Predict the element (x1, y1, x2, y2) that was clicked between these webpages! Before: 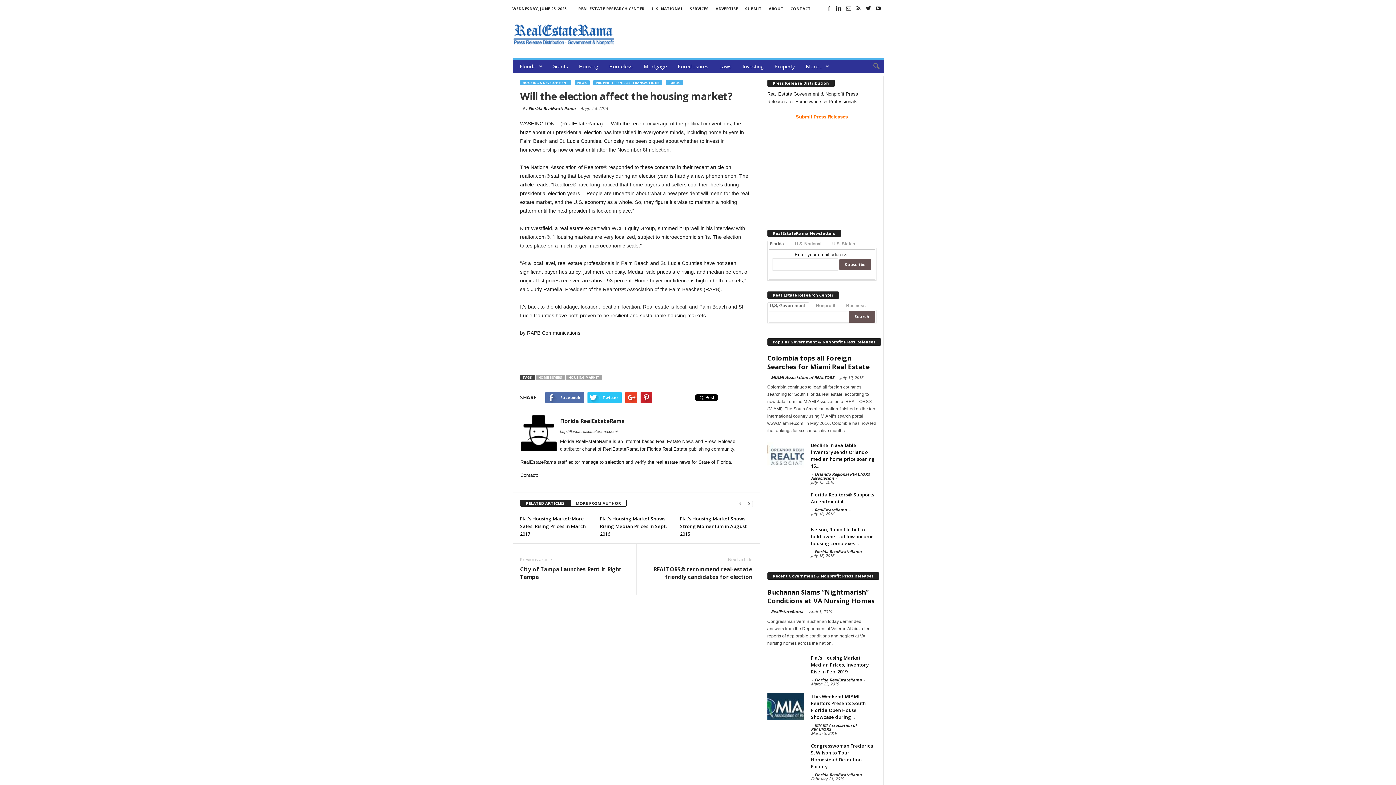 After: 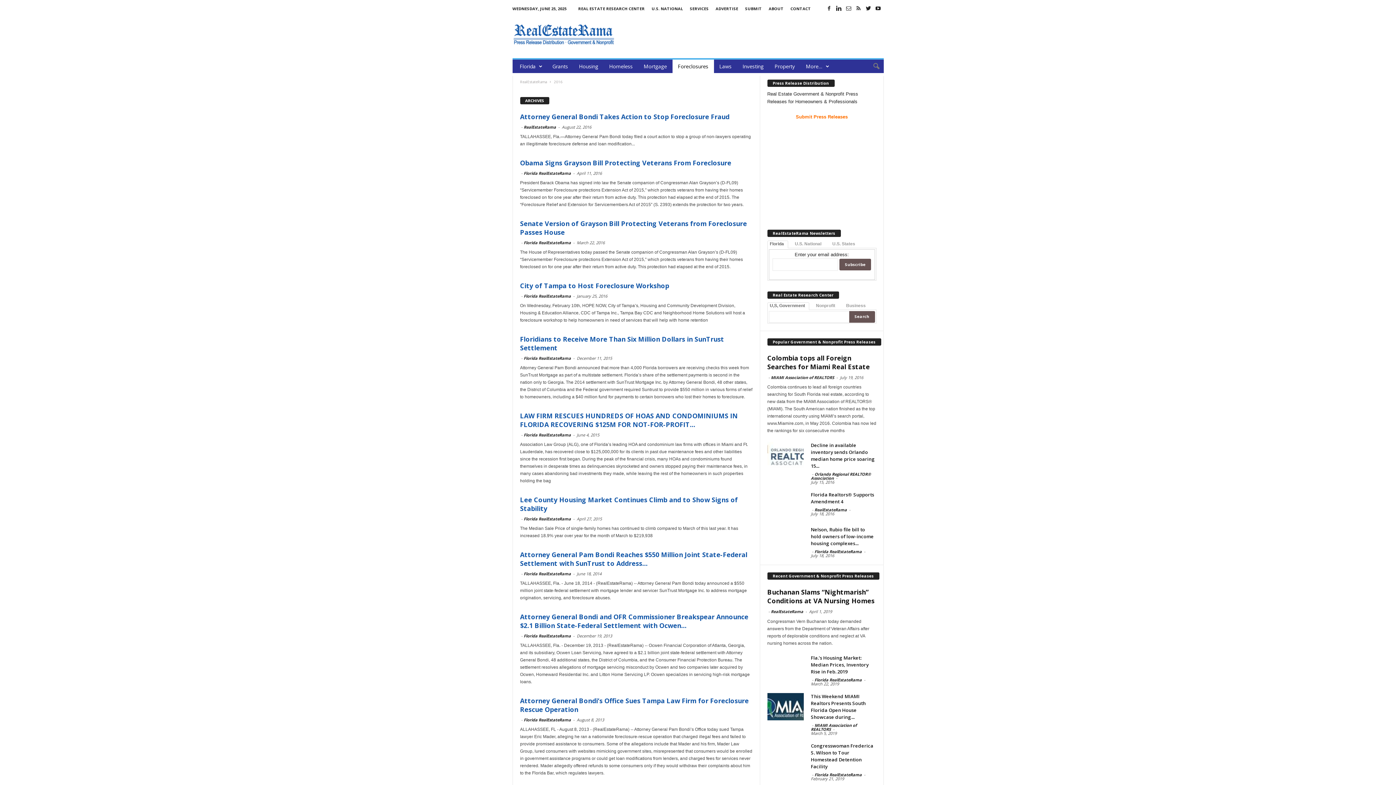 Action: label: Foreclosures bbox: (672, 59, 714, 73)